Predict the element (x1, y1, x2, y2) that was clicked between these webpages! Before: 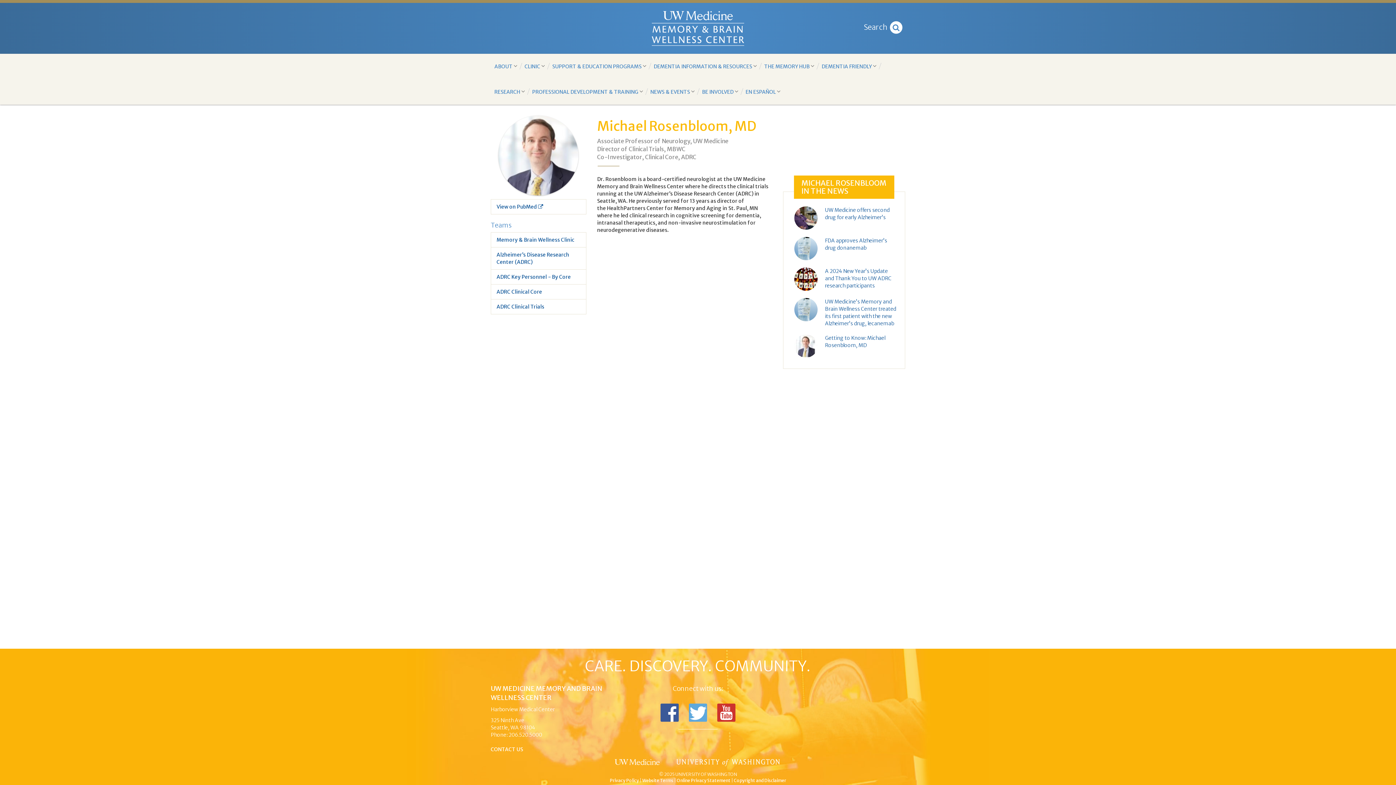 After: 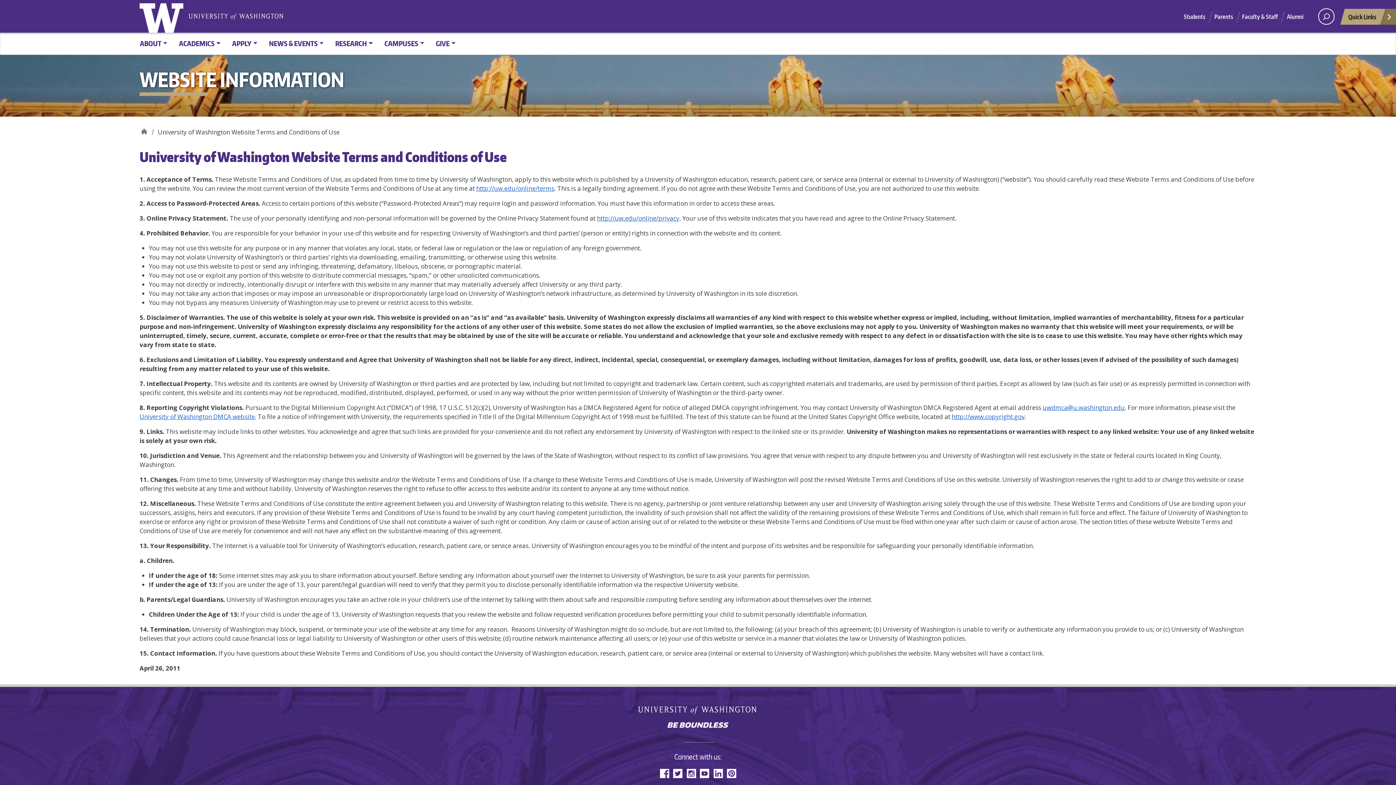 Action: bbox: (642, 778, 673, 784) label: Website Terms